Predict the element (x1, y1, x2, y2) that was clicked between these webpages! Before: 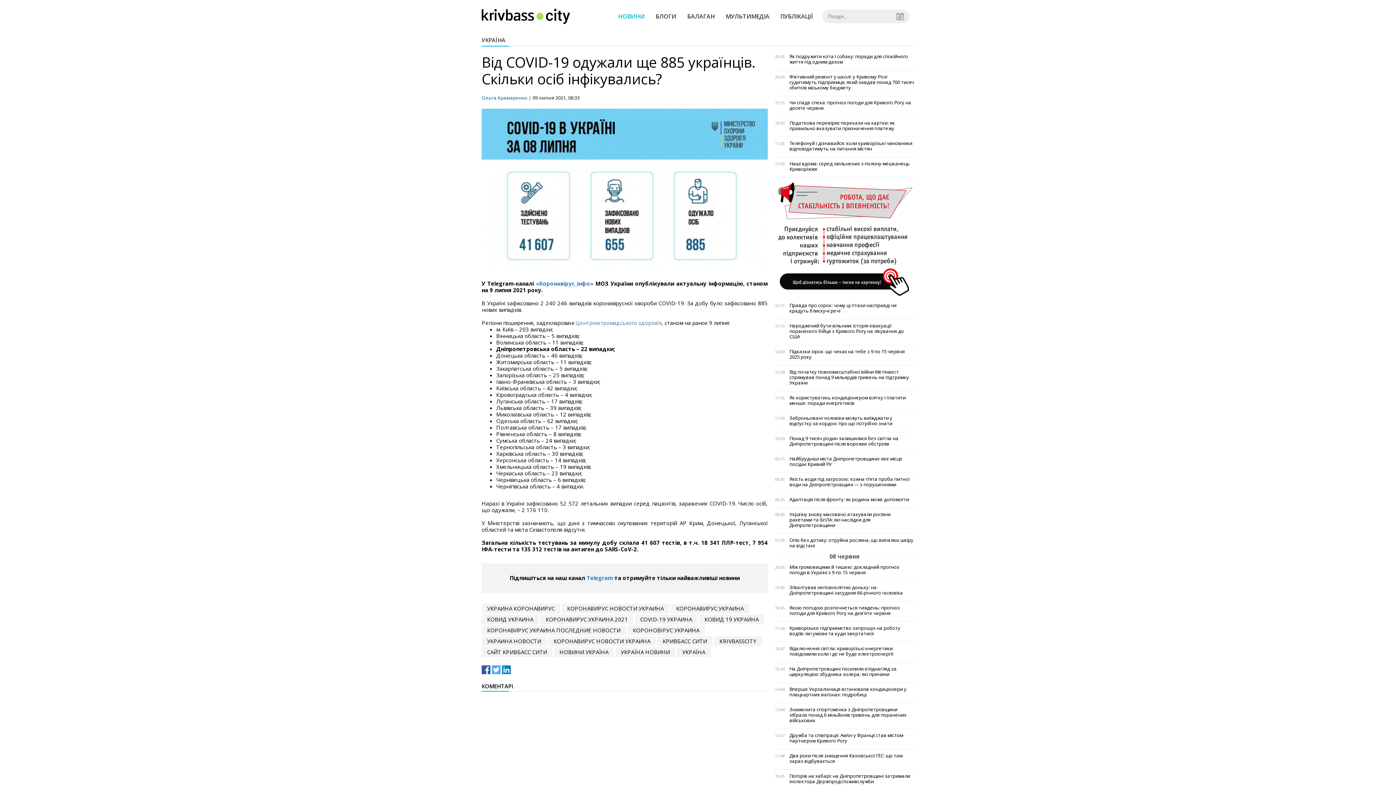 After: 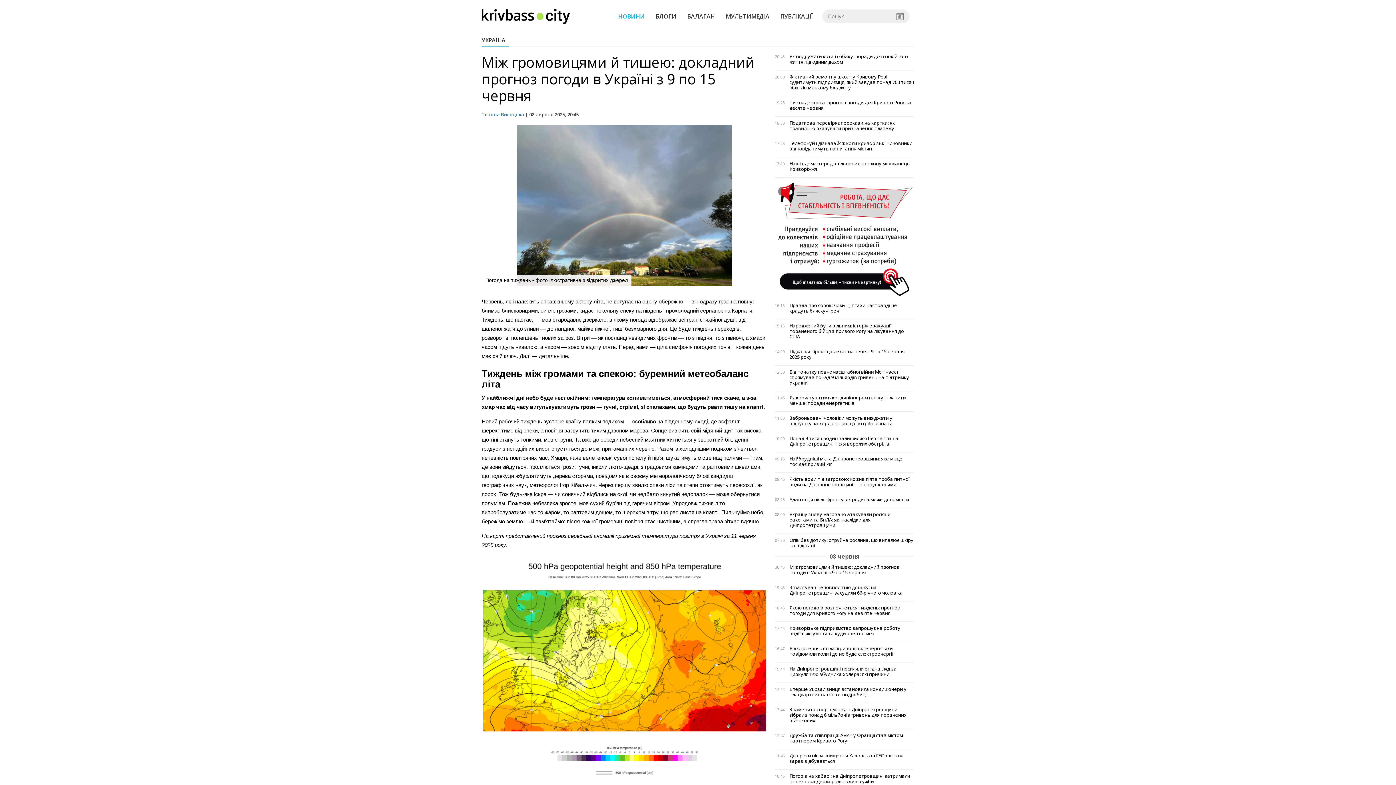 Action: label: Між громовицями й тишею: докладний прогноз погоди в Україні з 9 по 15 червня bbox: (789, 564, 914, 575)